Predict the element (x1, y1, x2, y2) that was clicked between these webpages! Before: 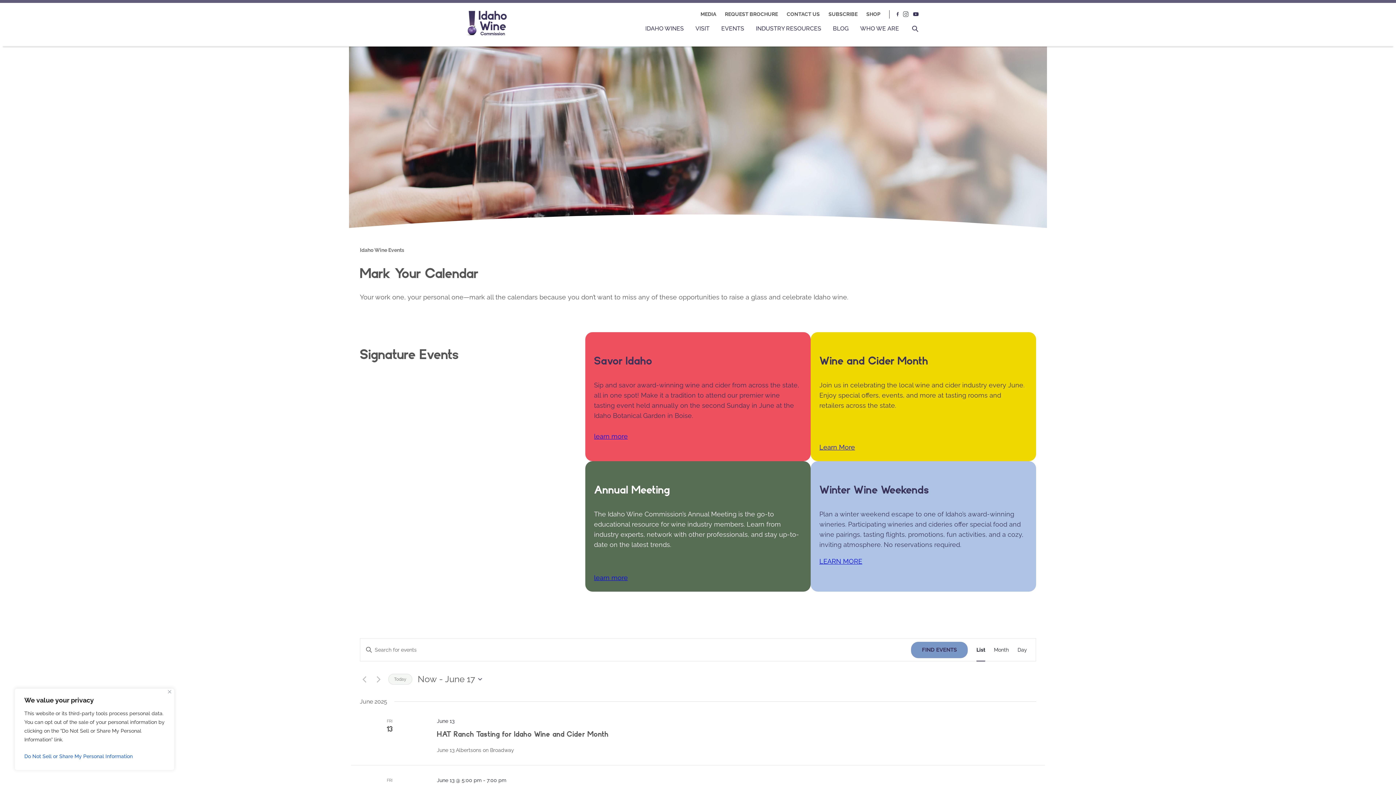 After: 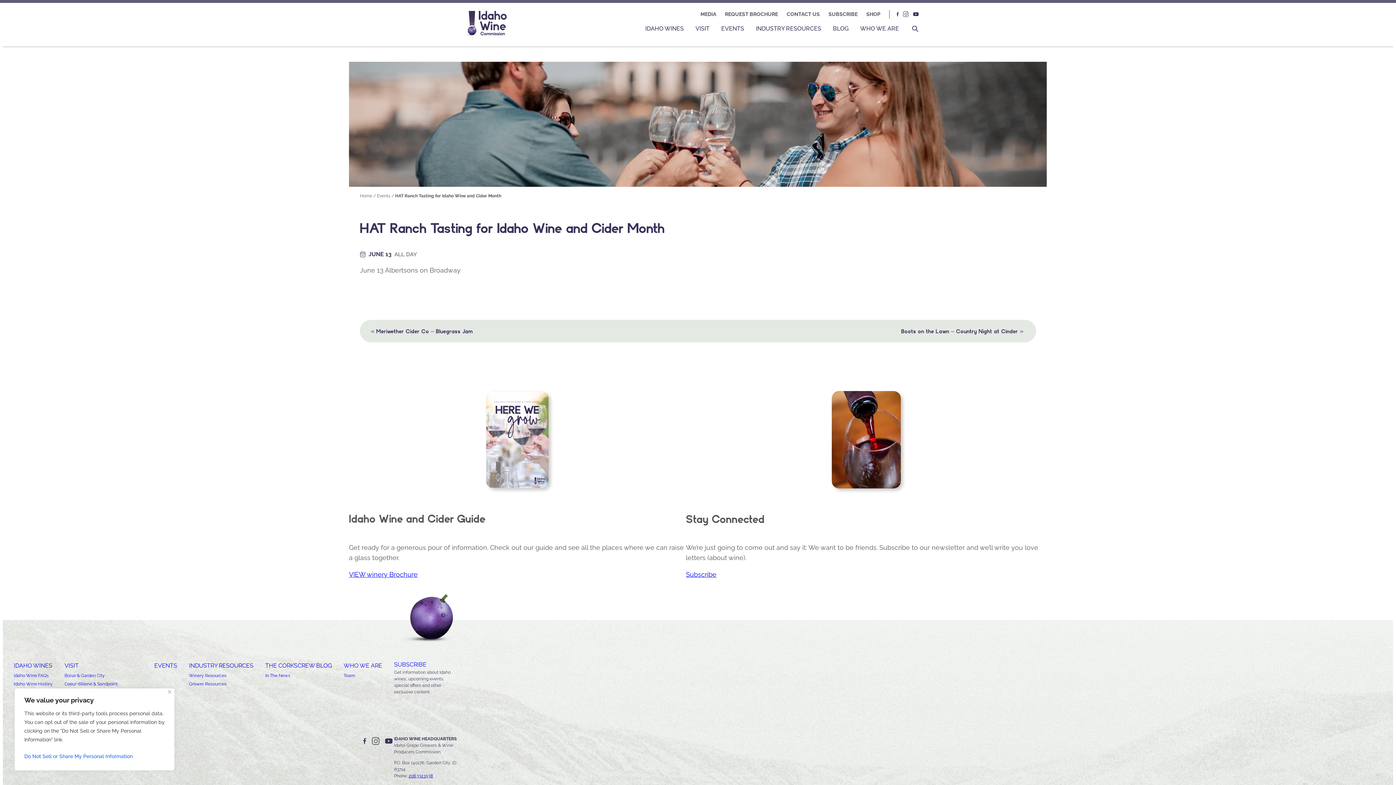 Action: label: HAT Ranch Tasting for Idaho Wine and Cider Month bbox: (437, 730, 608, 739)